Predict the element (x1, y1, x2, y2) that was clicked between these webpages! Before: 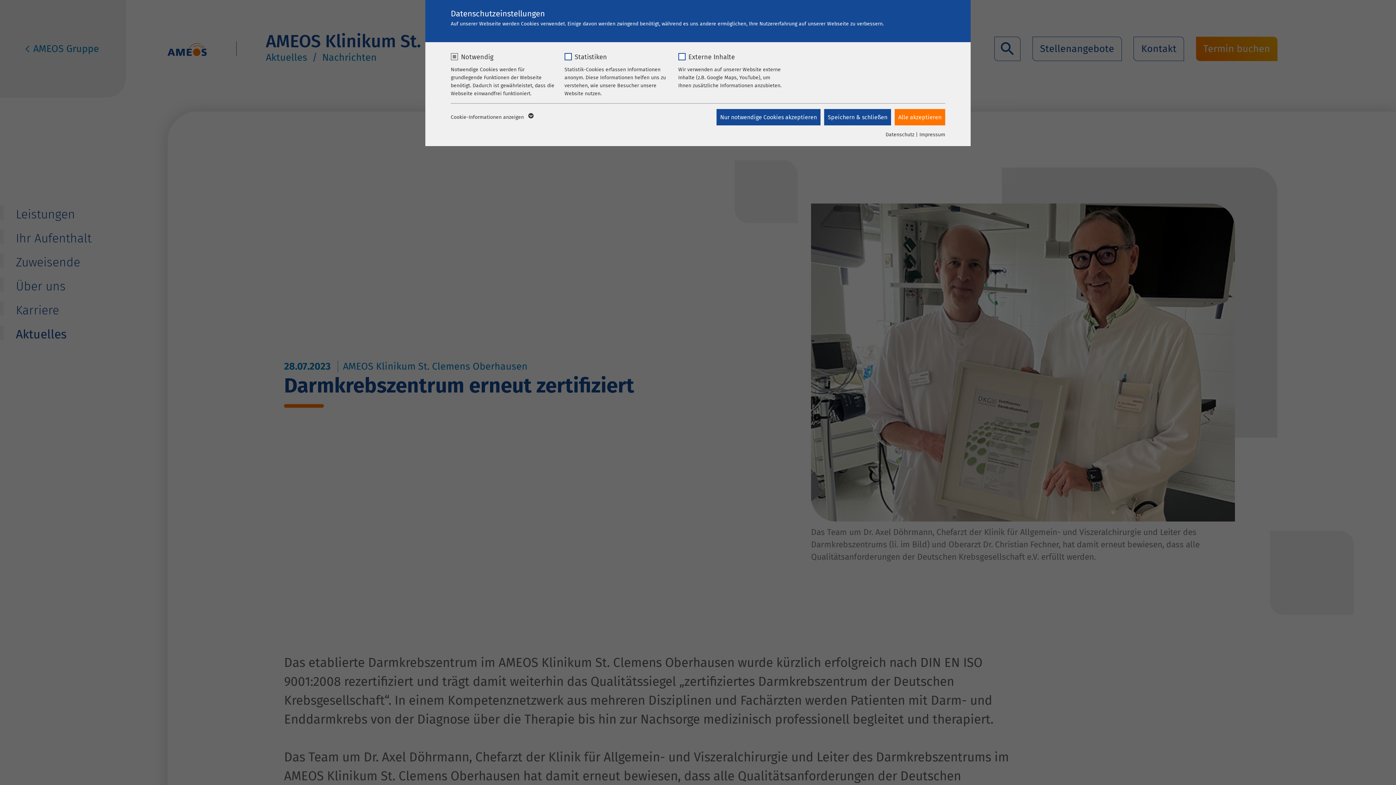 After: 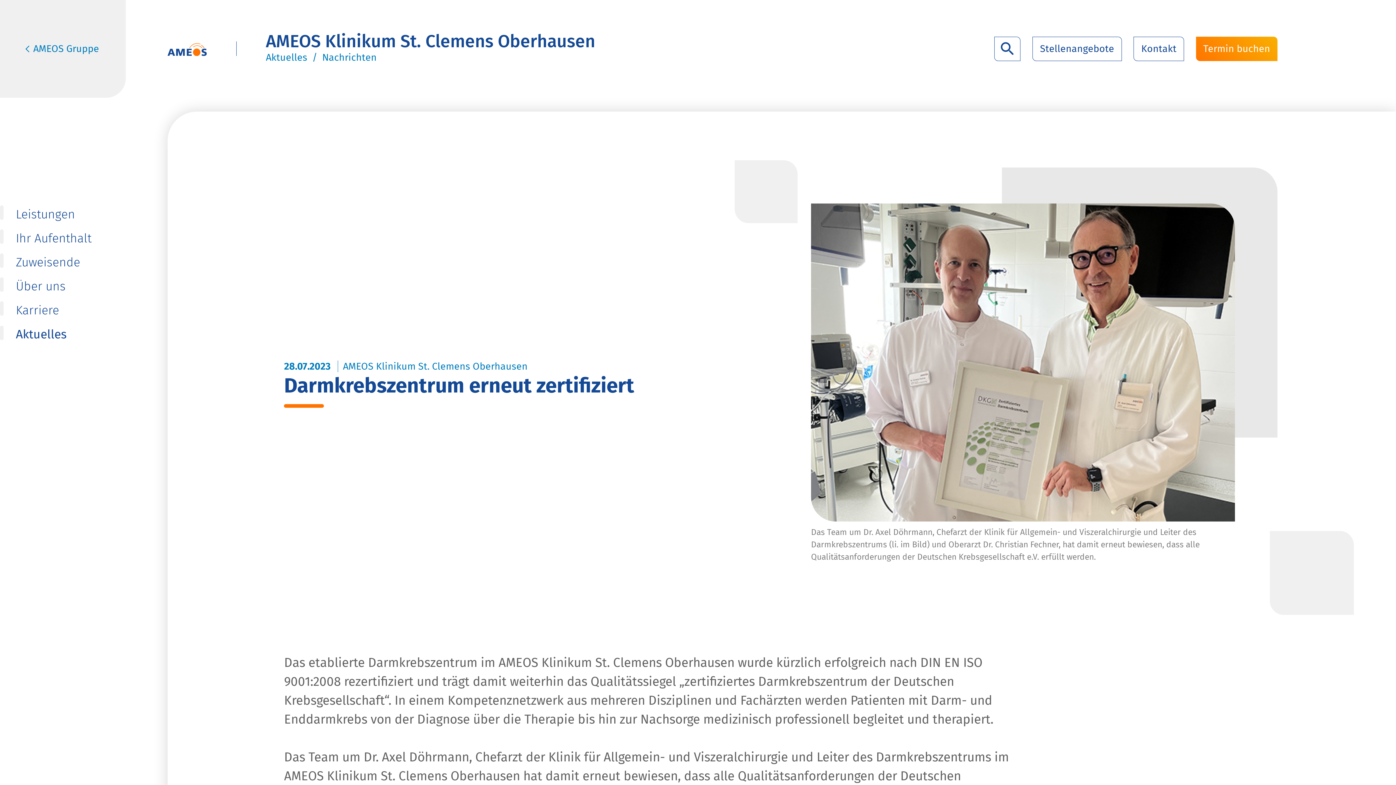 Action: label: Alle akzeptieren bbox: (894, 109, 945, 125)